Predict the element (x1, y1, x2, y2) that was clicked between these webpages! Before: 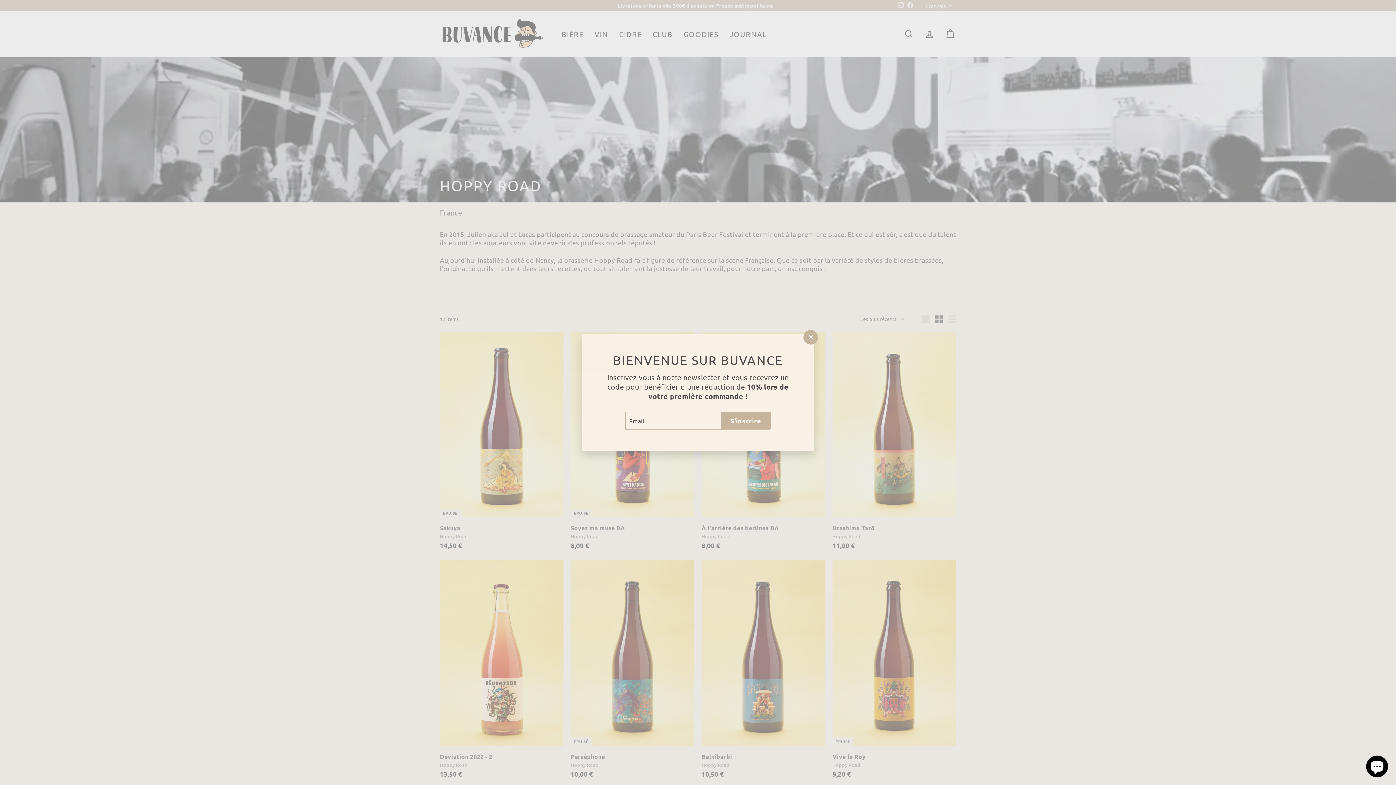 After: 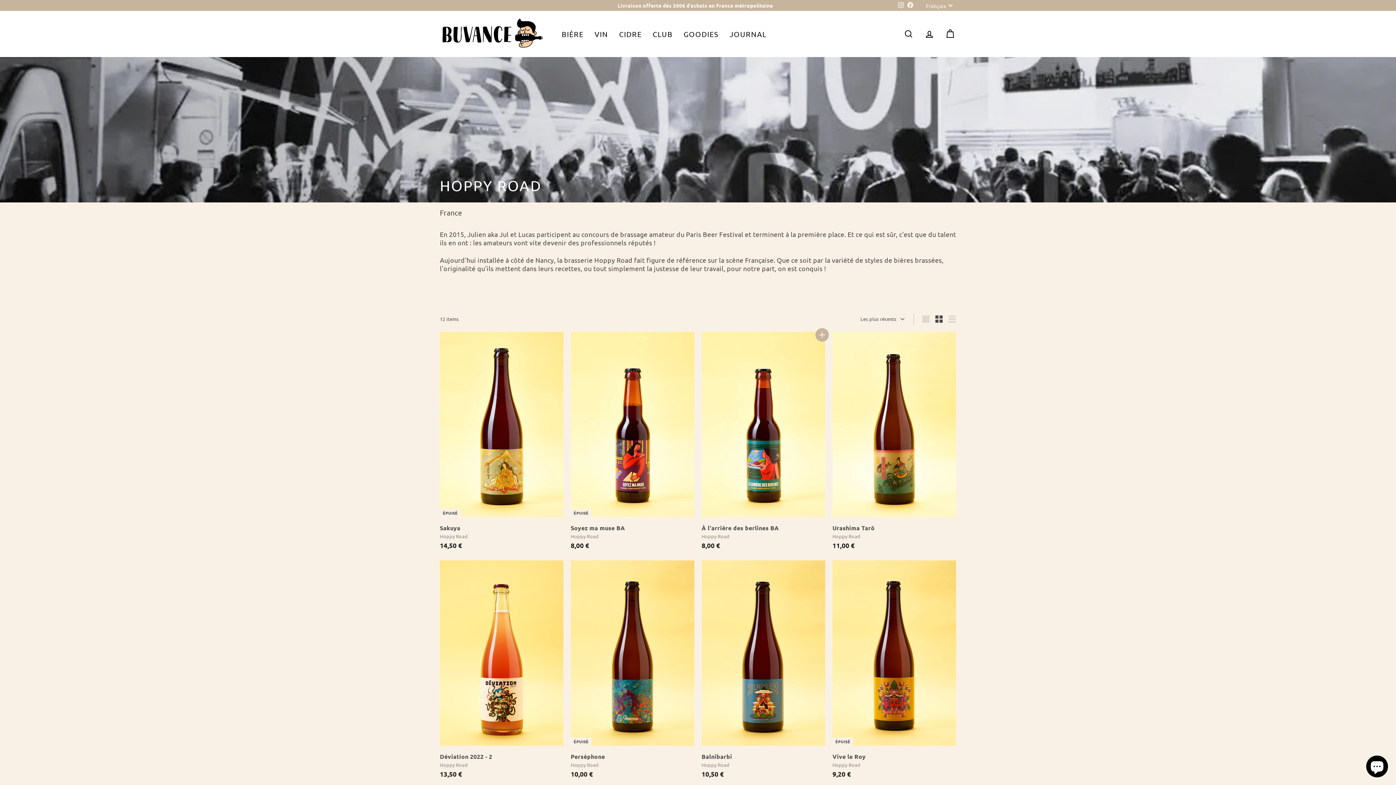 Action: bbox: (803, 330, 818, 344) label: "Fermer (Esc)"